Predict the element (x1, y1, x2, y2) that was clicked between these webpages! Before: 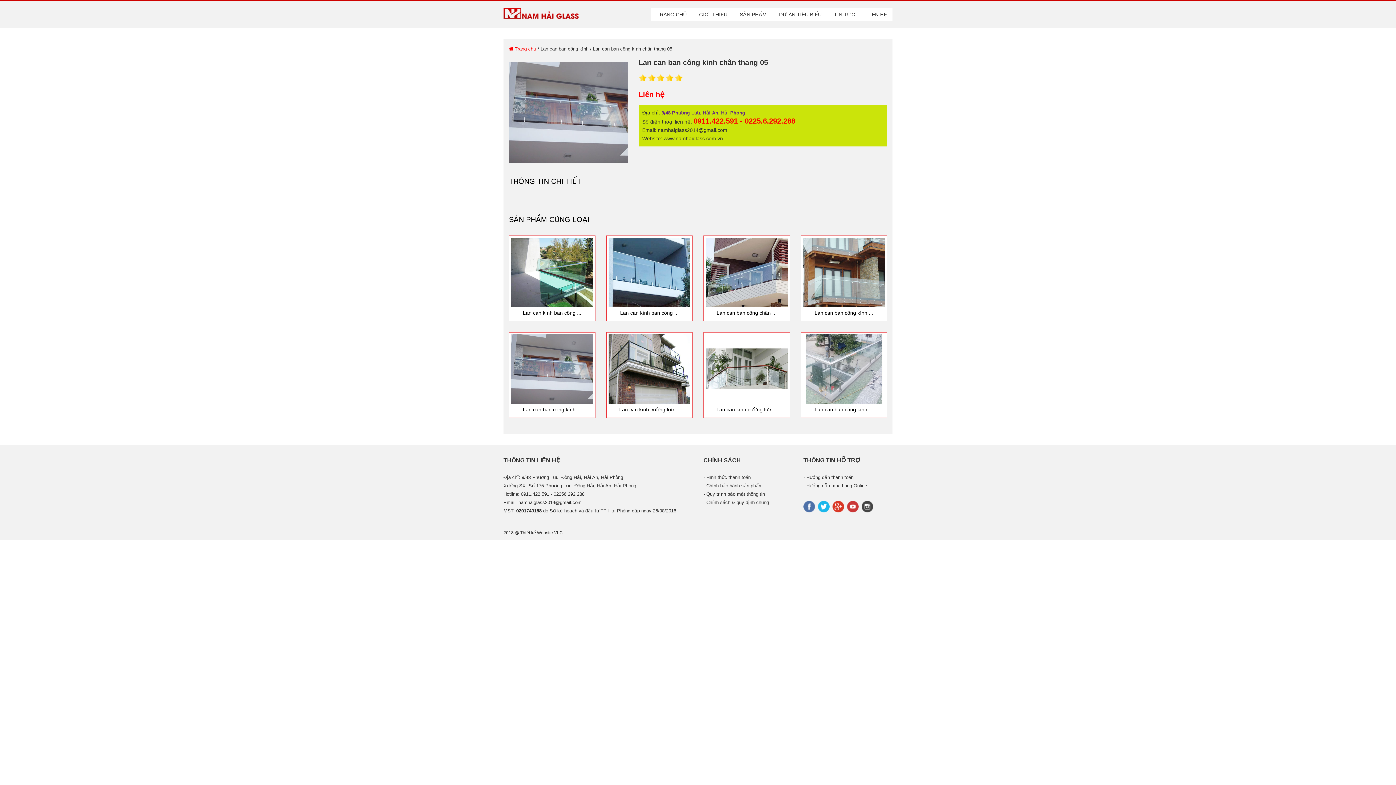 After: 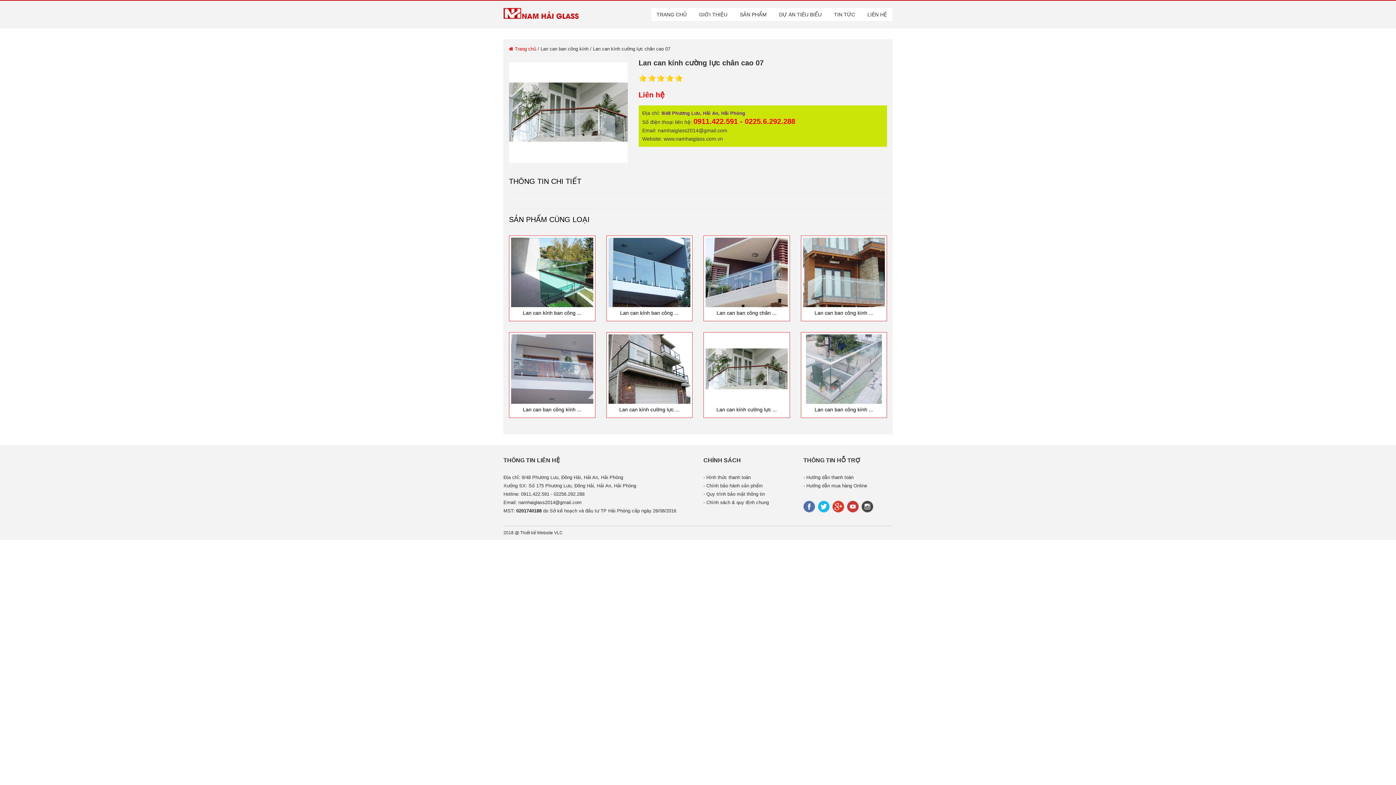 Action: bbox: (716, 407, 777, 412) label: Lan can kính cường lực ...